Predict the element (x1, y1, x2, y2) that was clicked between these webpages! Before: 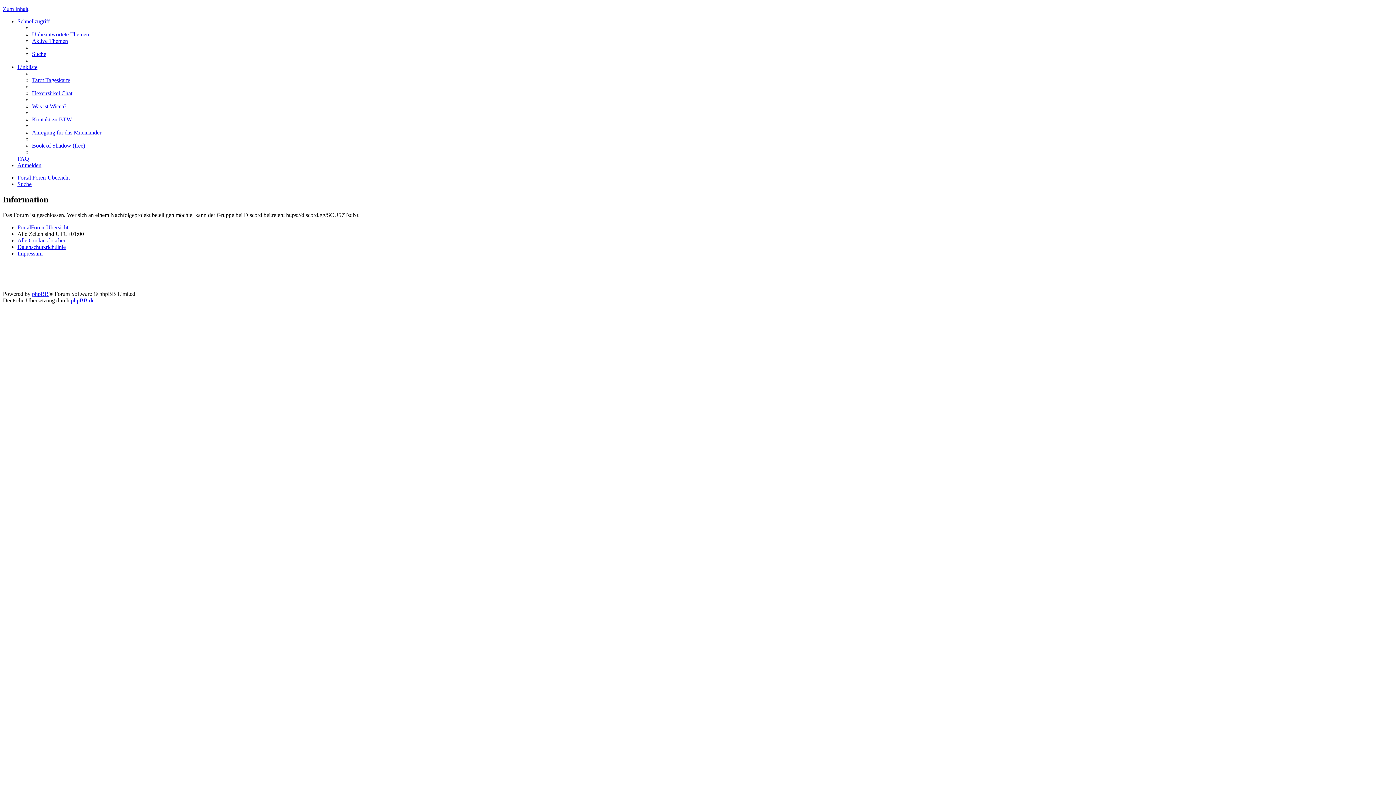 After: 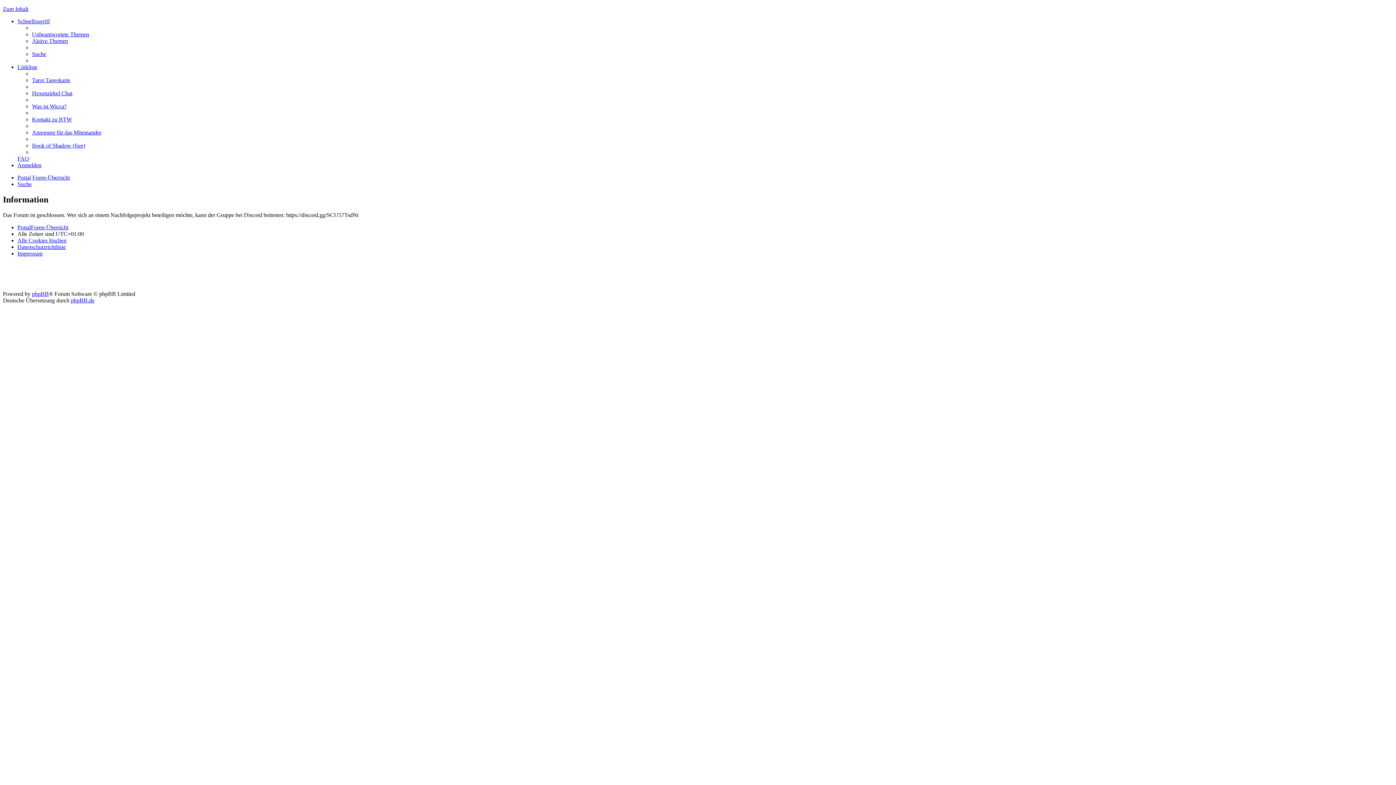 Action: label: Zum Inhalt bbox: (2, 5, 28, 12)